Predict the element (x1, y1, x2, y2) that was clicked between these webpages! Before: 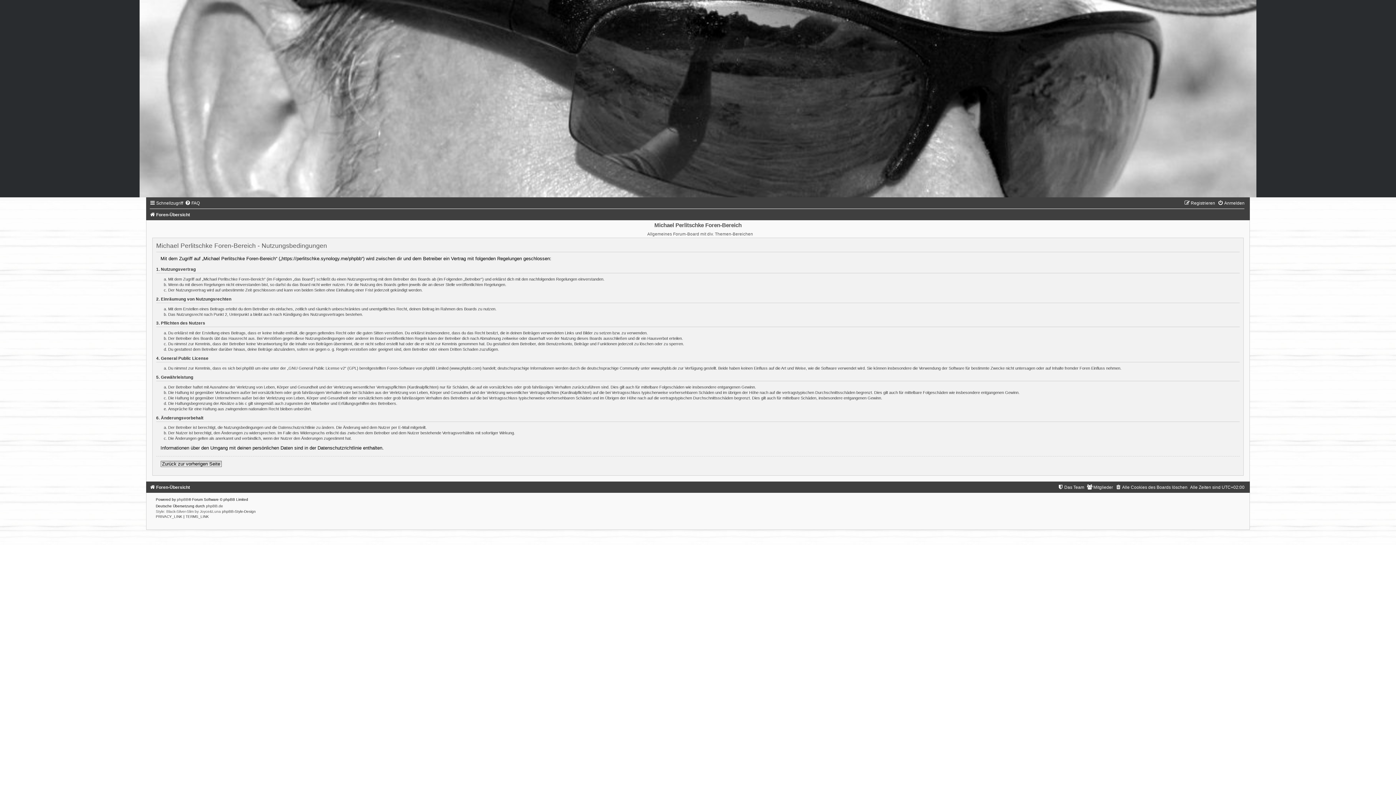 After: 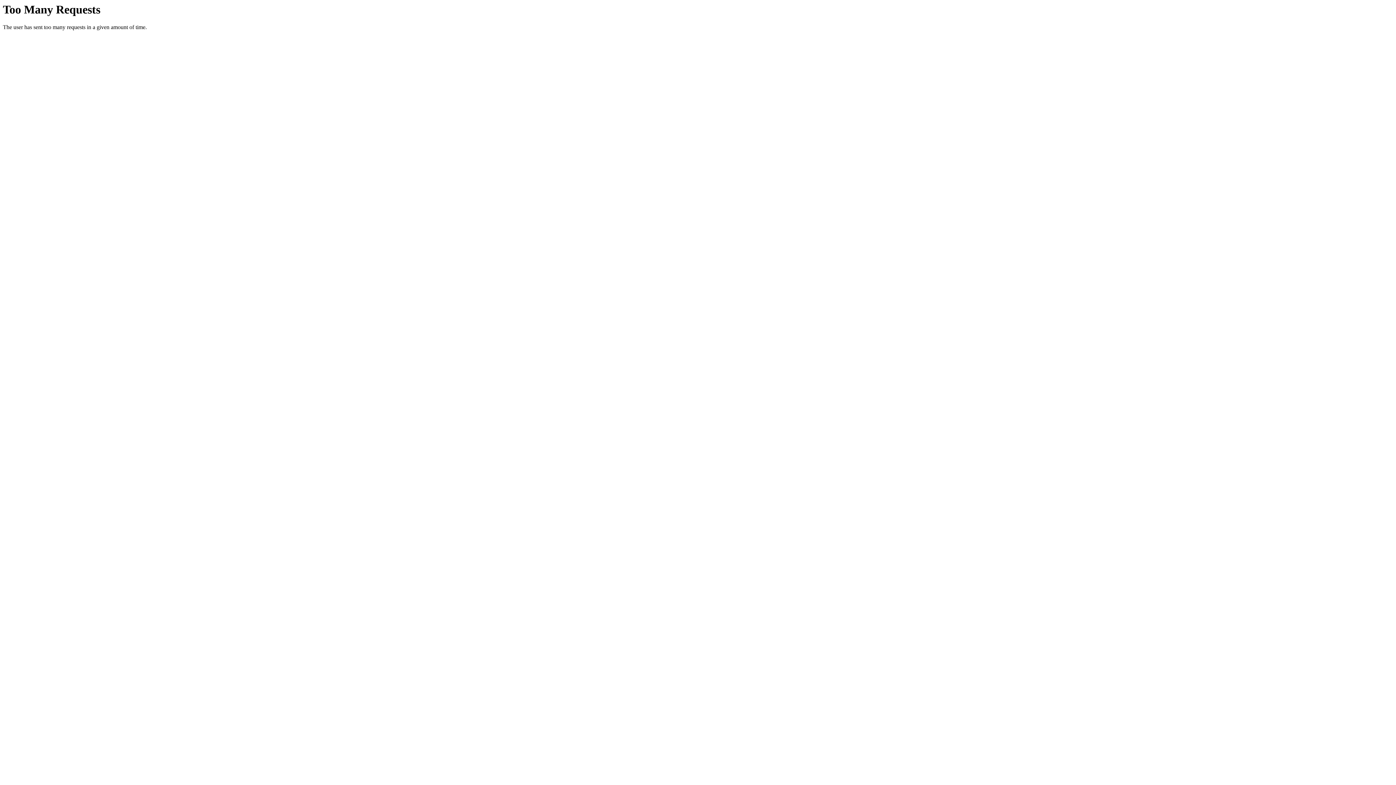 Action: label: phpBB-Style-Design bbox: (222, 509, 255, 513)